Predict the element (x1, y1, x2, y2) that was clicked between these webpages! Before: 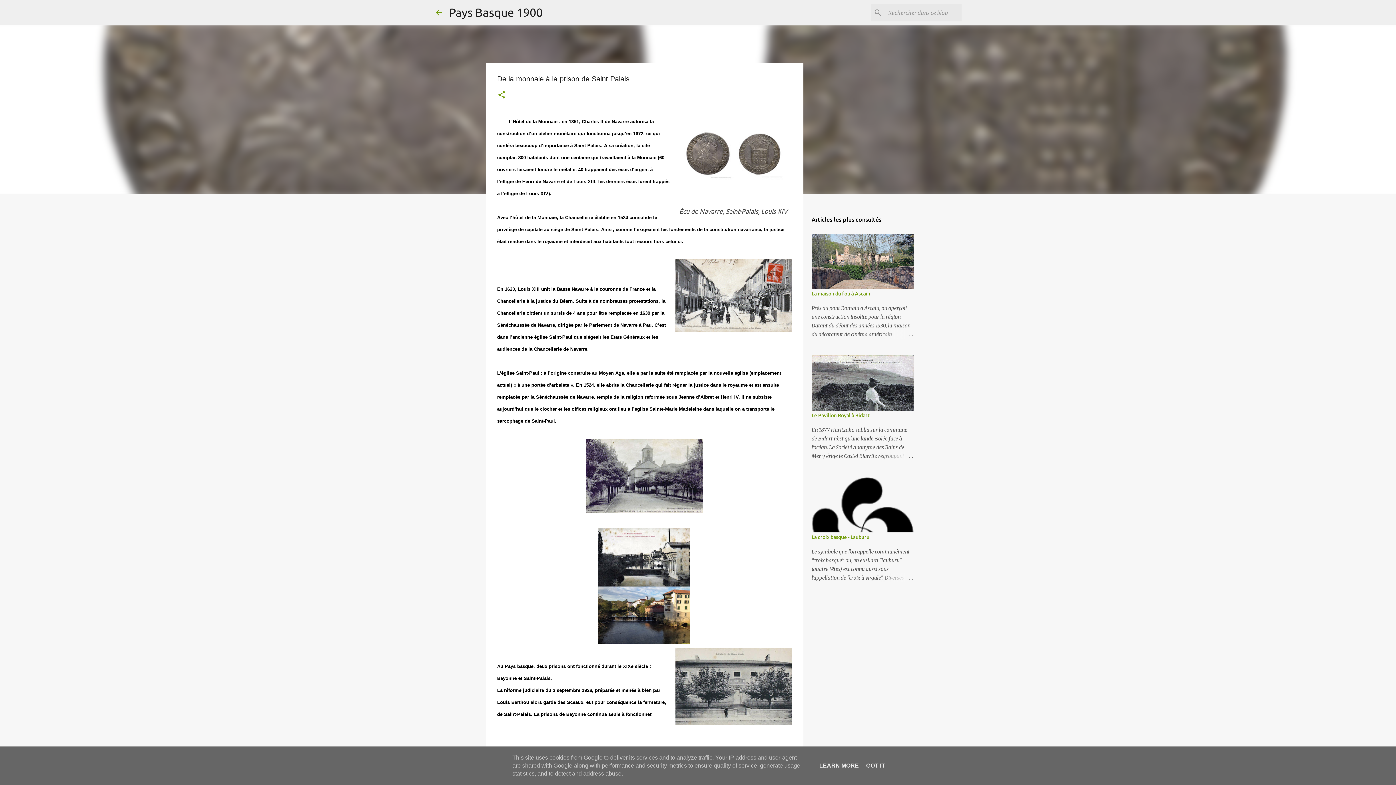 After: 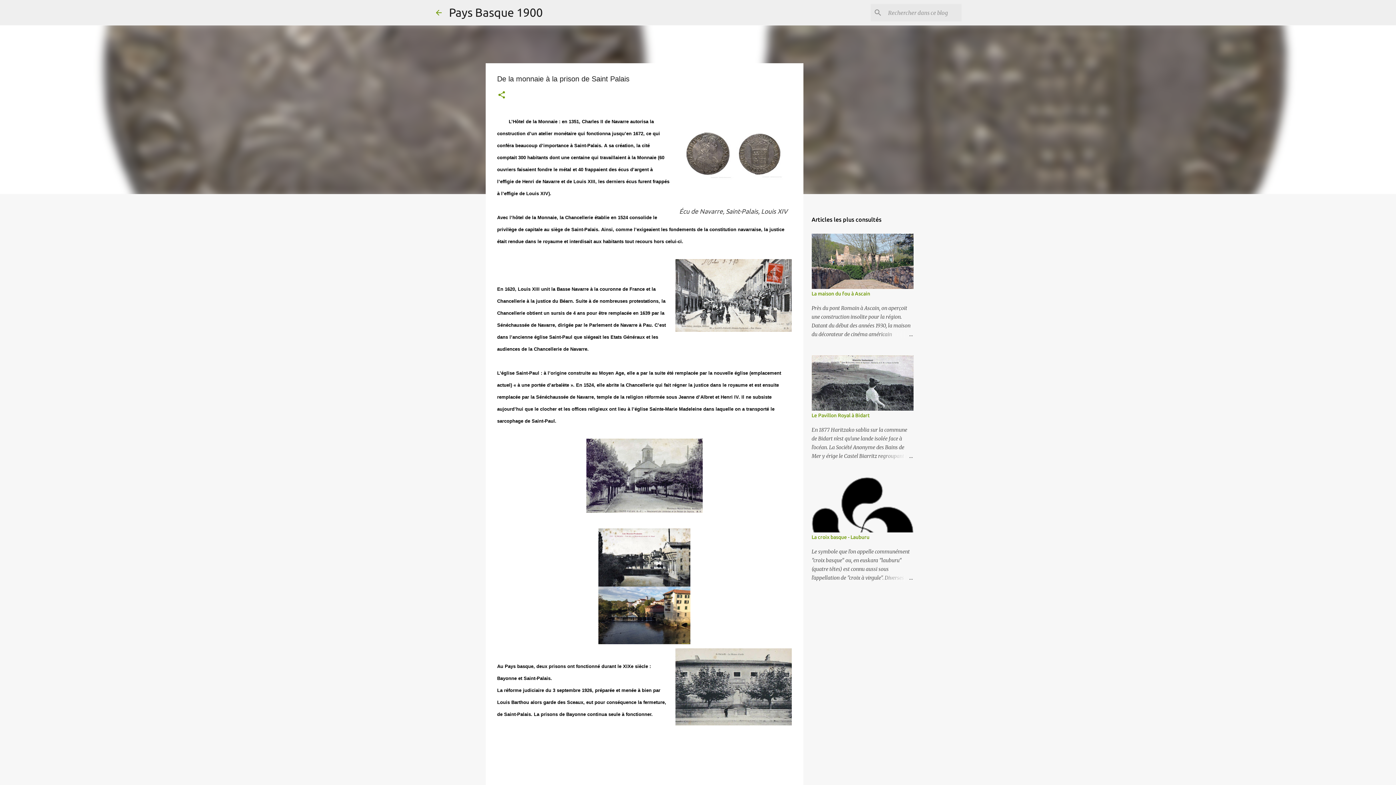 Action: label: GOT IT bbox: (864, 762, 887, 769)